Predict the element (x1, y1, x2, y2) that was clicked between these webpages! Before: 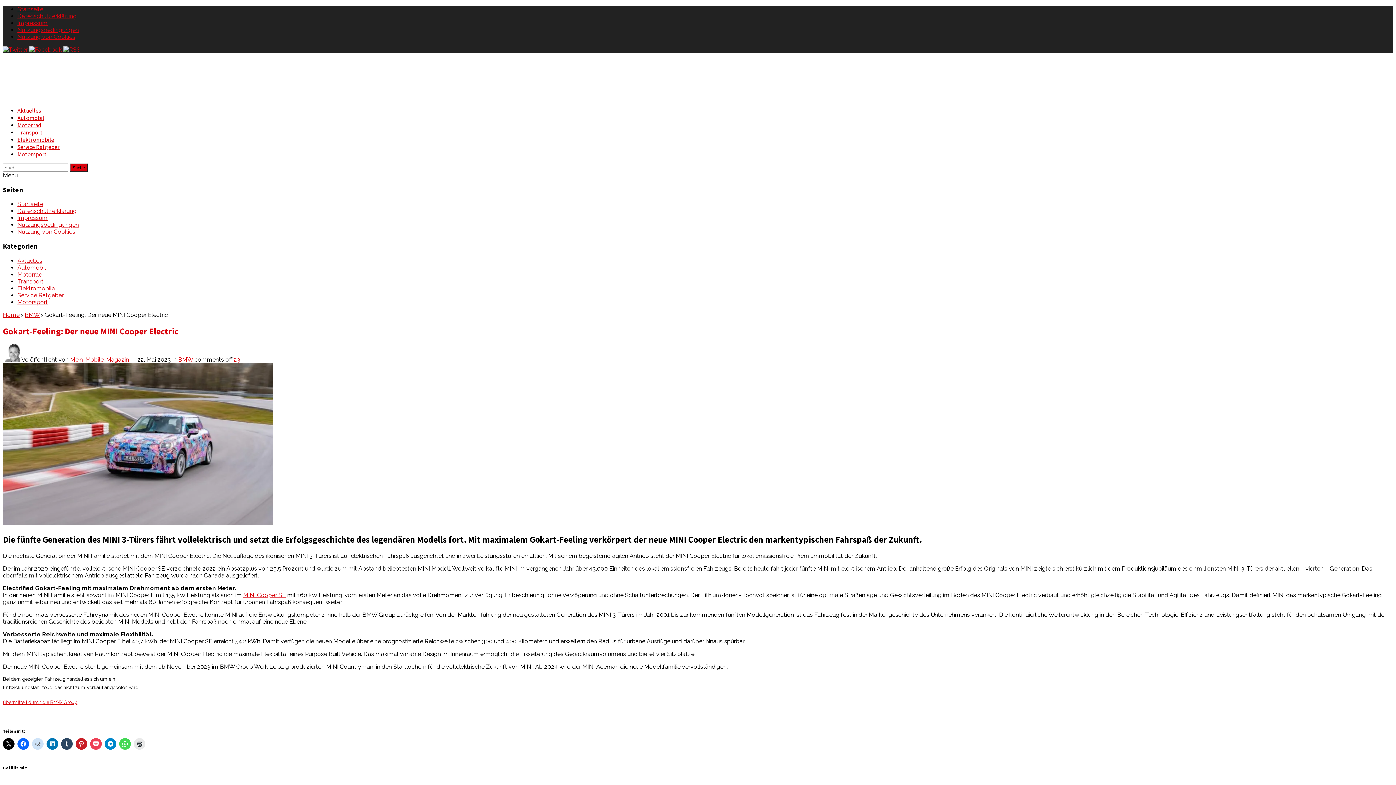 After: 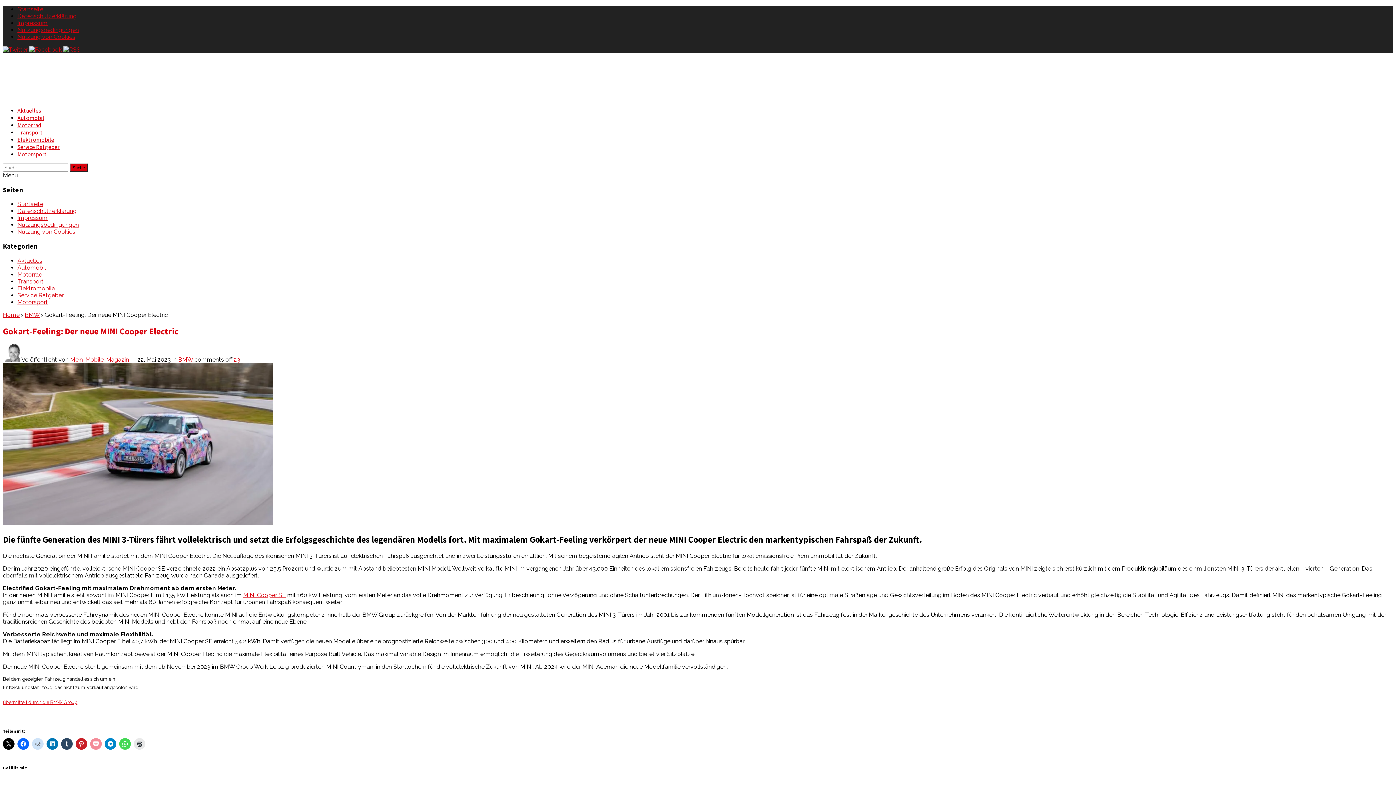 Action: bbox: (90, 738, 101, 750)